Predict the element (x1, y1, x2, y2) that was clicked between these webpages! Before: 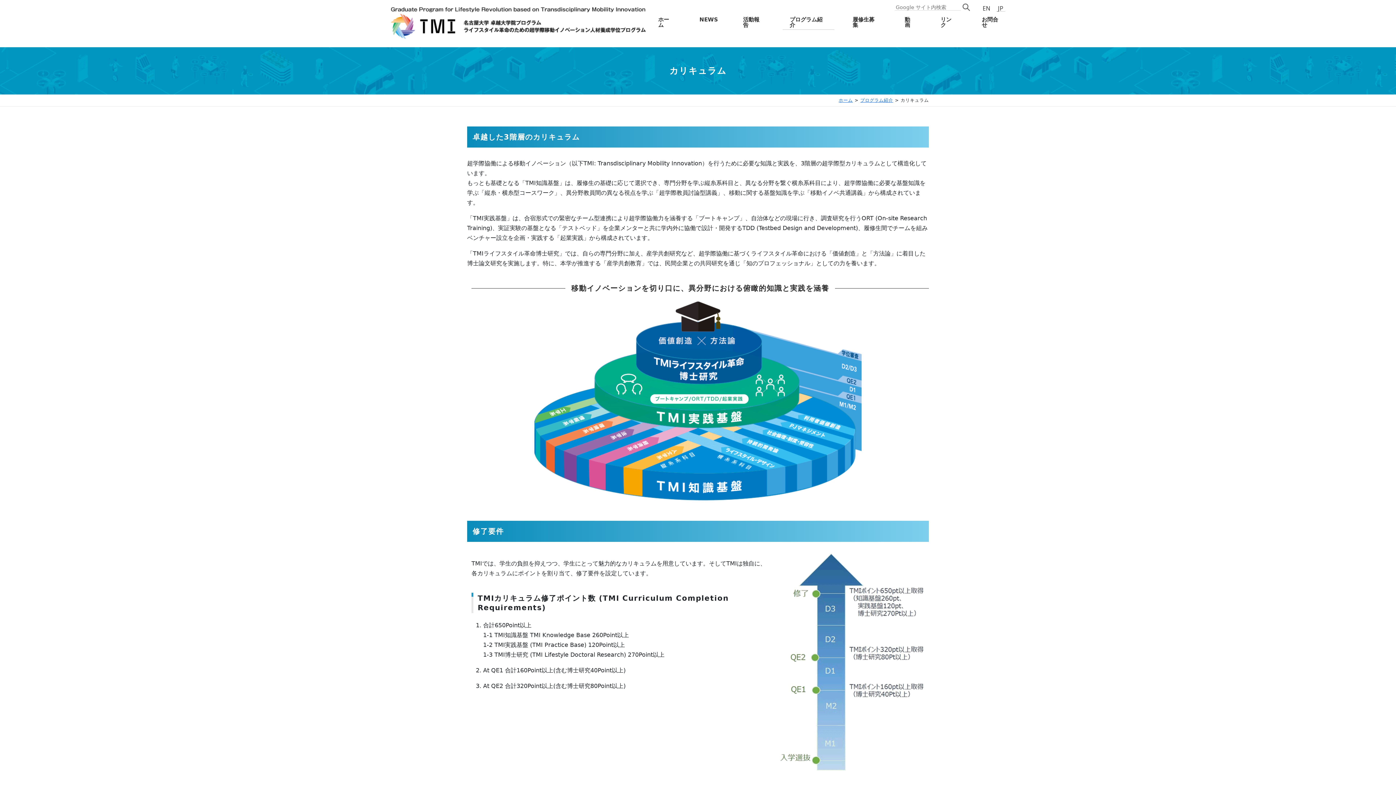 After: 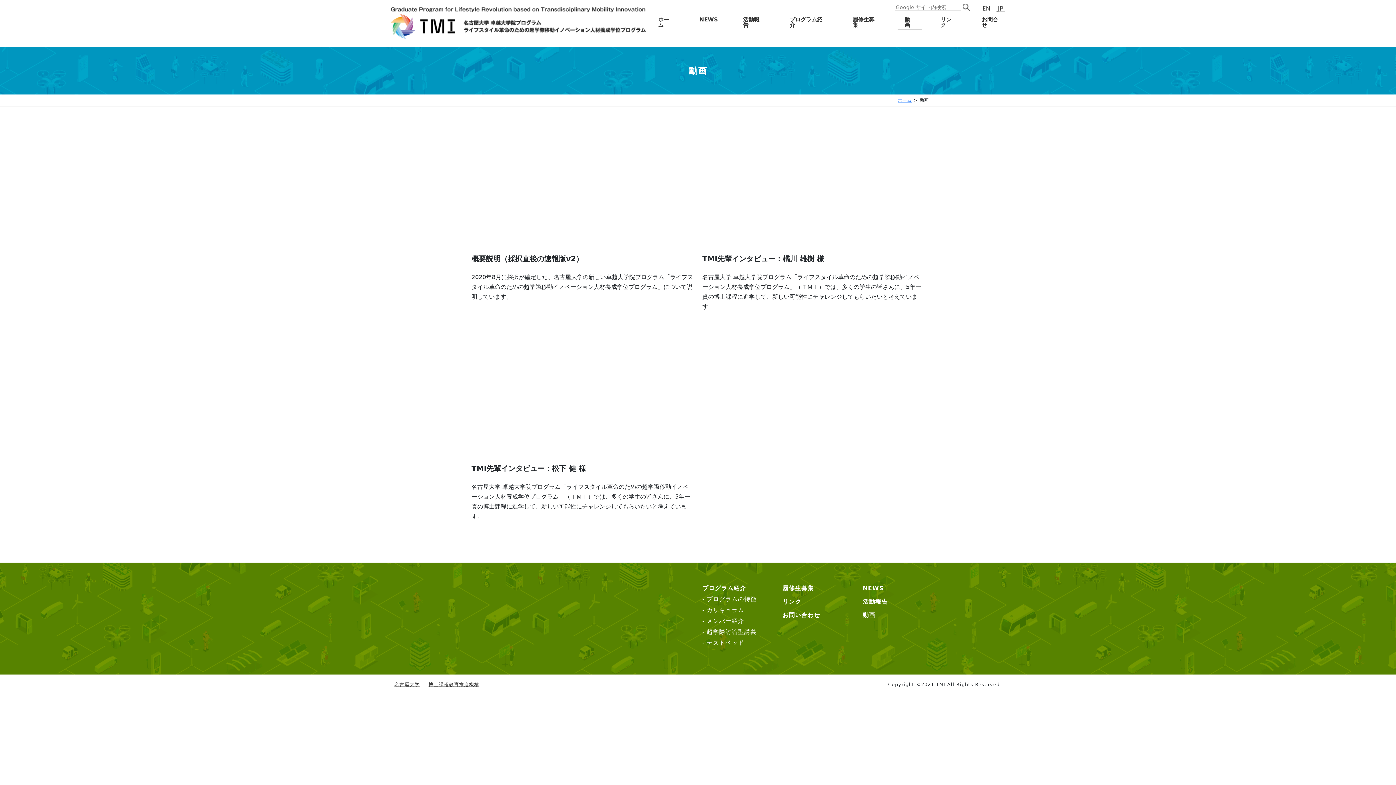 Action: label: 動画 bbox: (897, 15, 922, 29)